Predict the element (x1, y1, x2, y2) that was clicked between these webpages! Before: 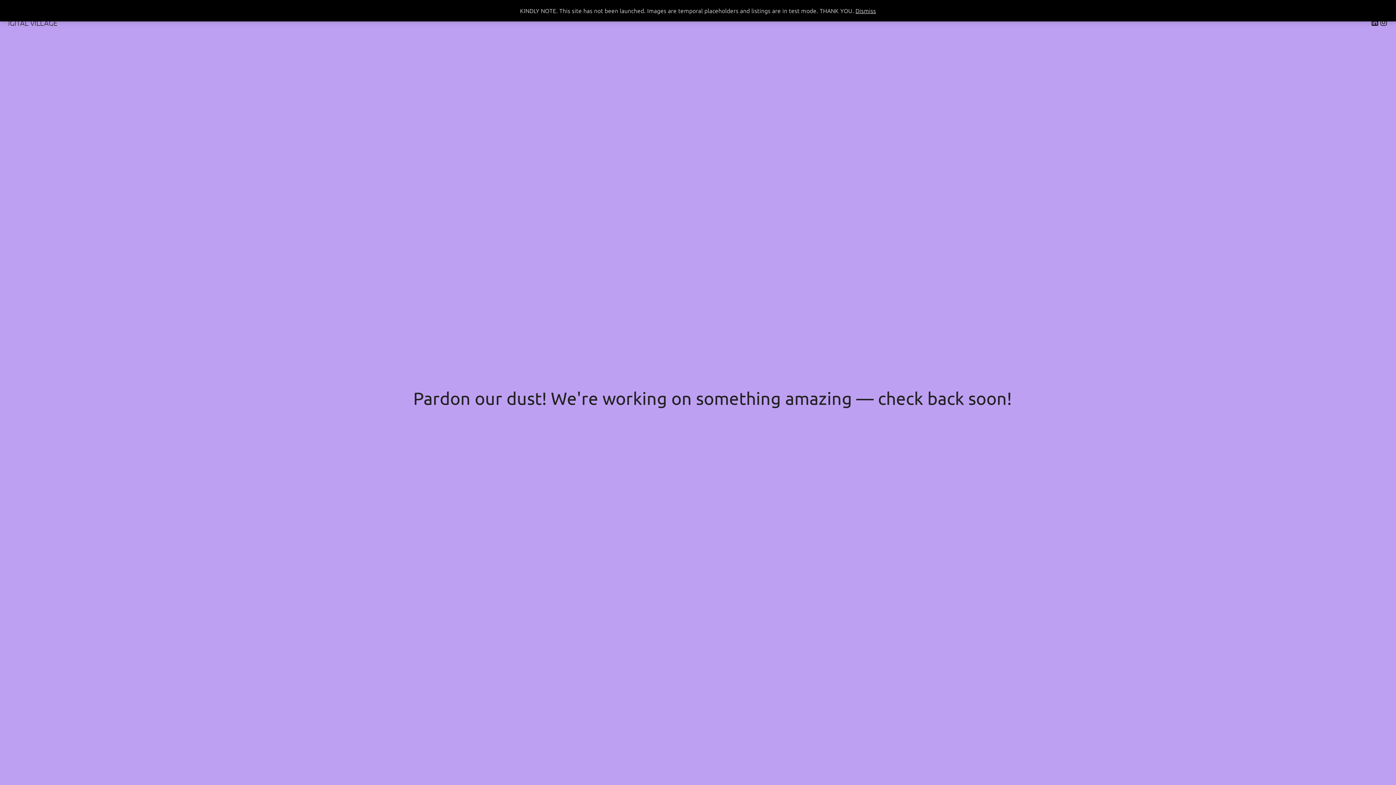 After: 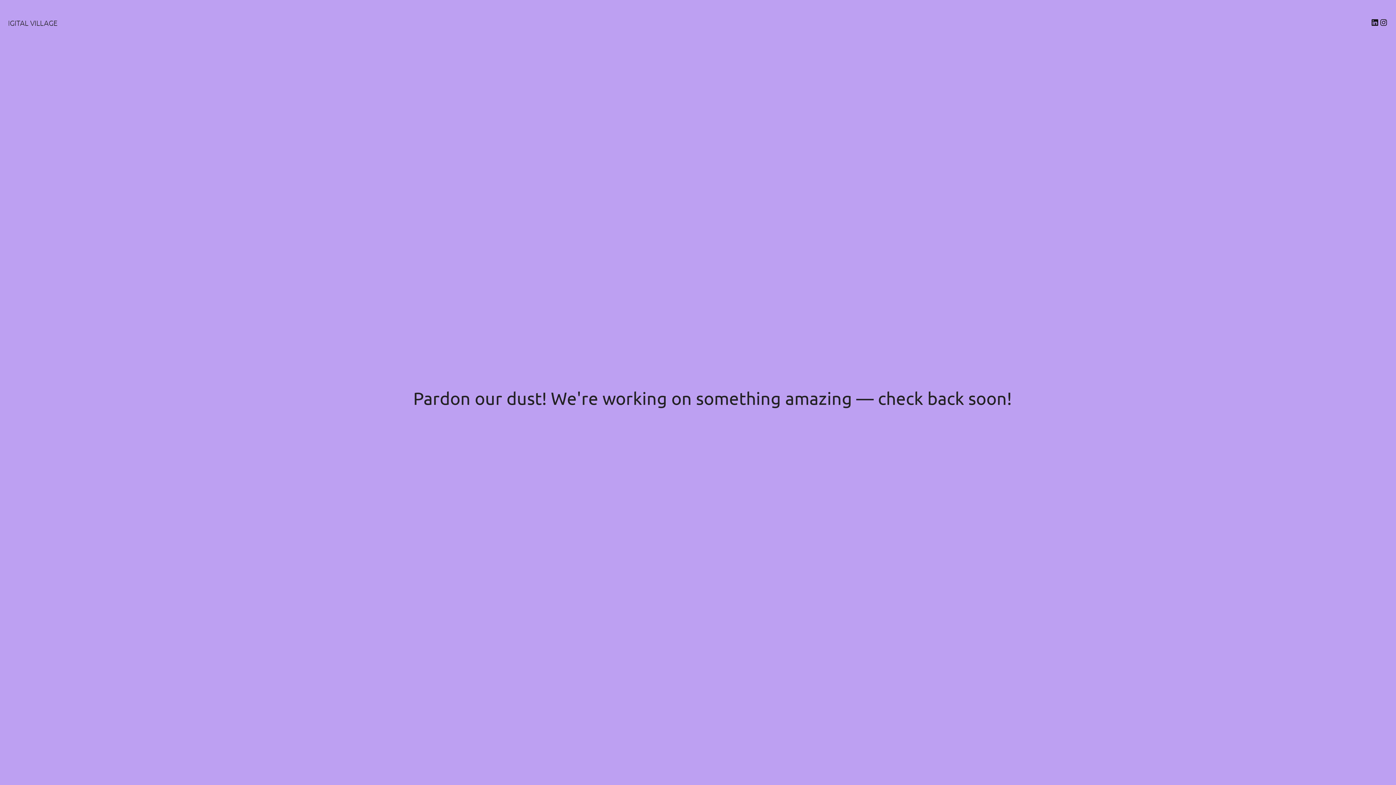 Action: label: Dismiss bbox: (855, 6, 876, 14)